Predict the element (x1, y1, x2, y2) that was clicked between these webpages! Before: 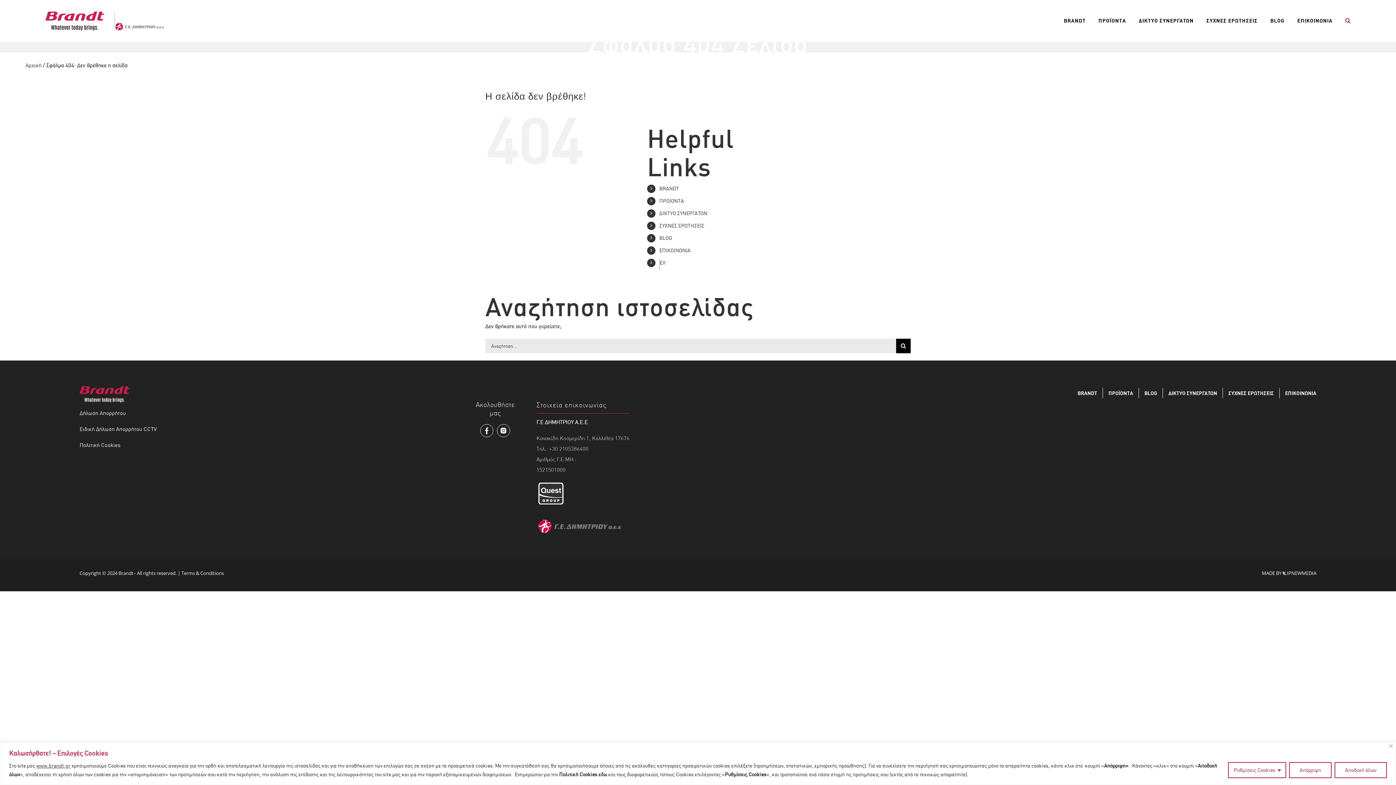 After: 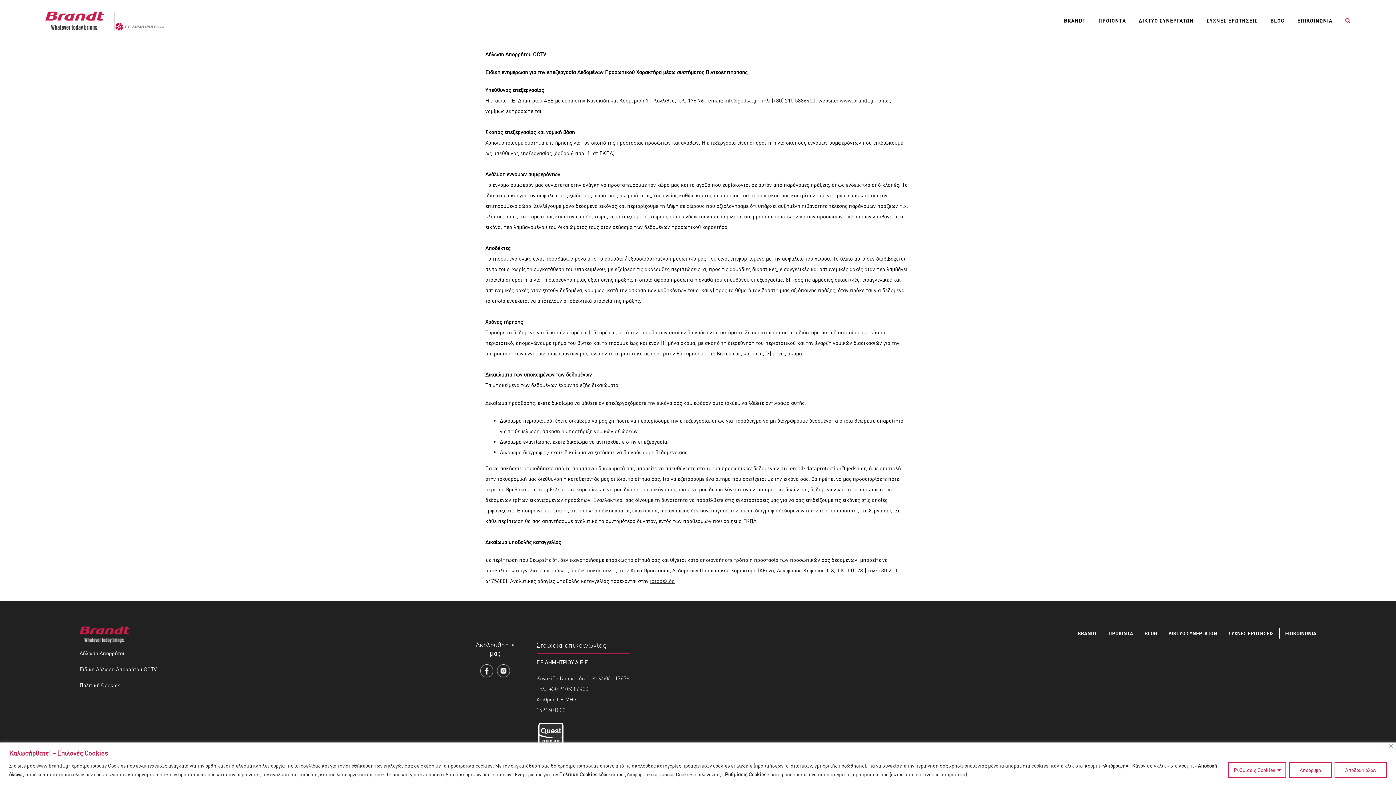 Action: bbox: (79, 425, 156, 432) label: Ειδική Δήλωση Απορρήτου CCTV